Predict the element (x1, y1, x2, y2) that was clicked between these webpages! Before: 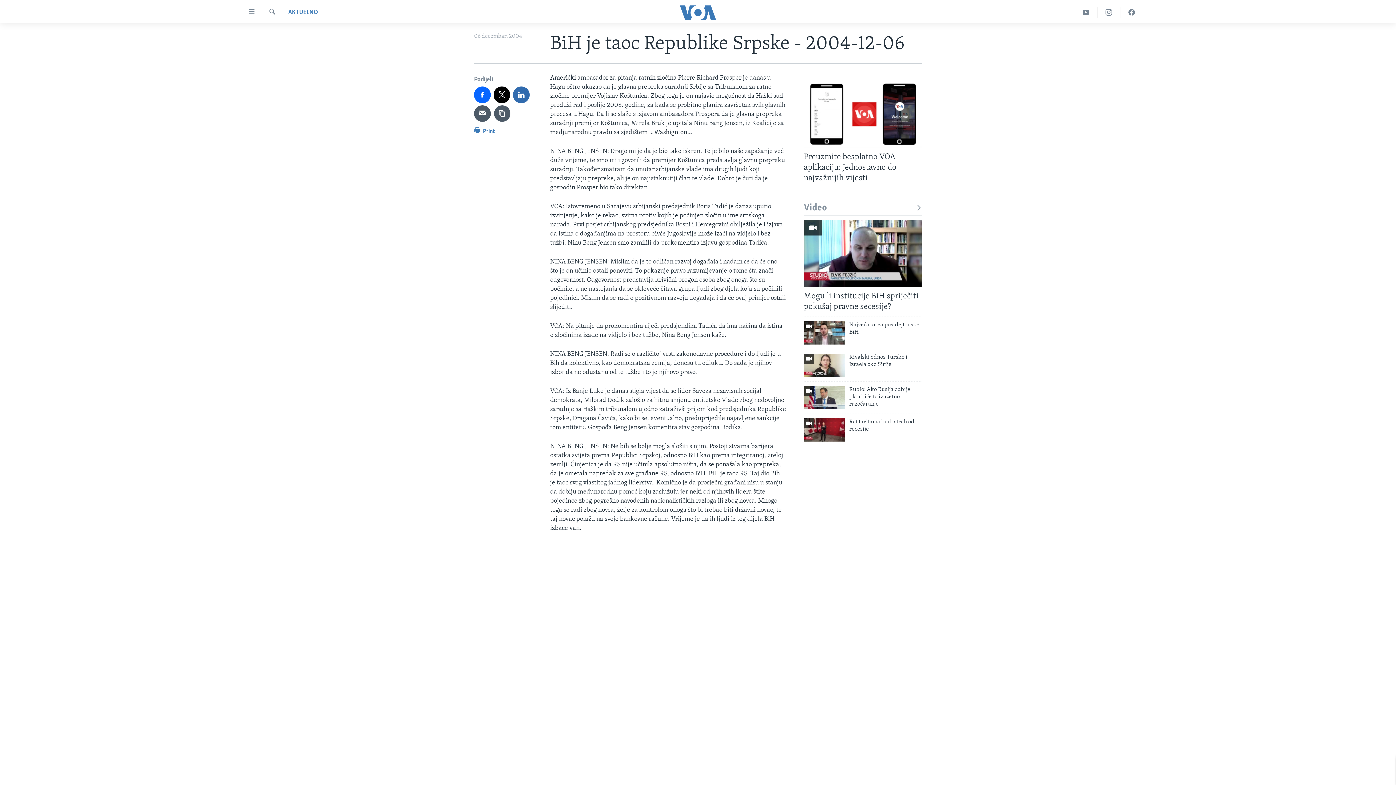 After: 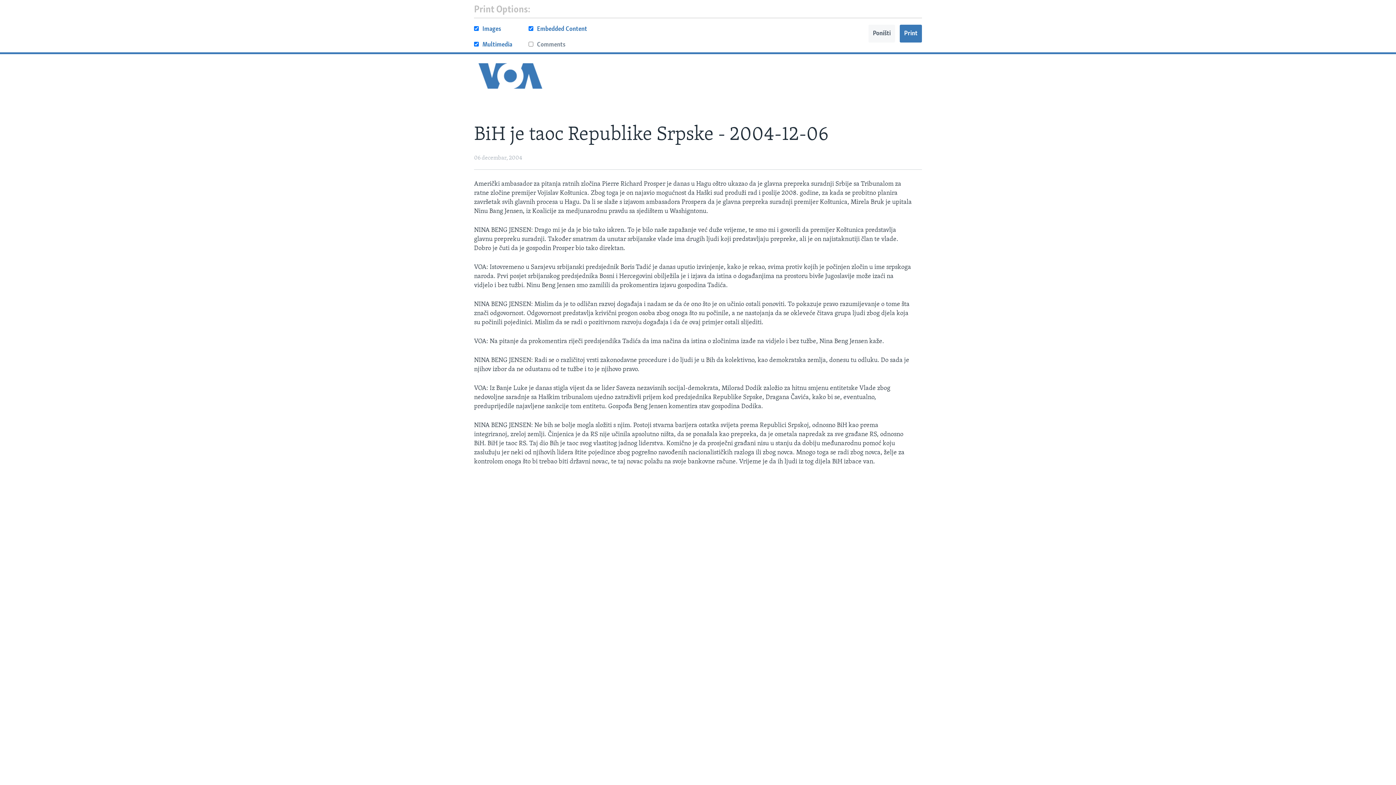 Action: label:  Print bbox: (474, 126, 495, 140)